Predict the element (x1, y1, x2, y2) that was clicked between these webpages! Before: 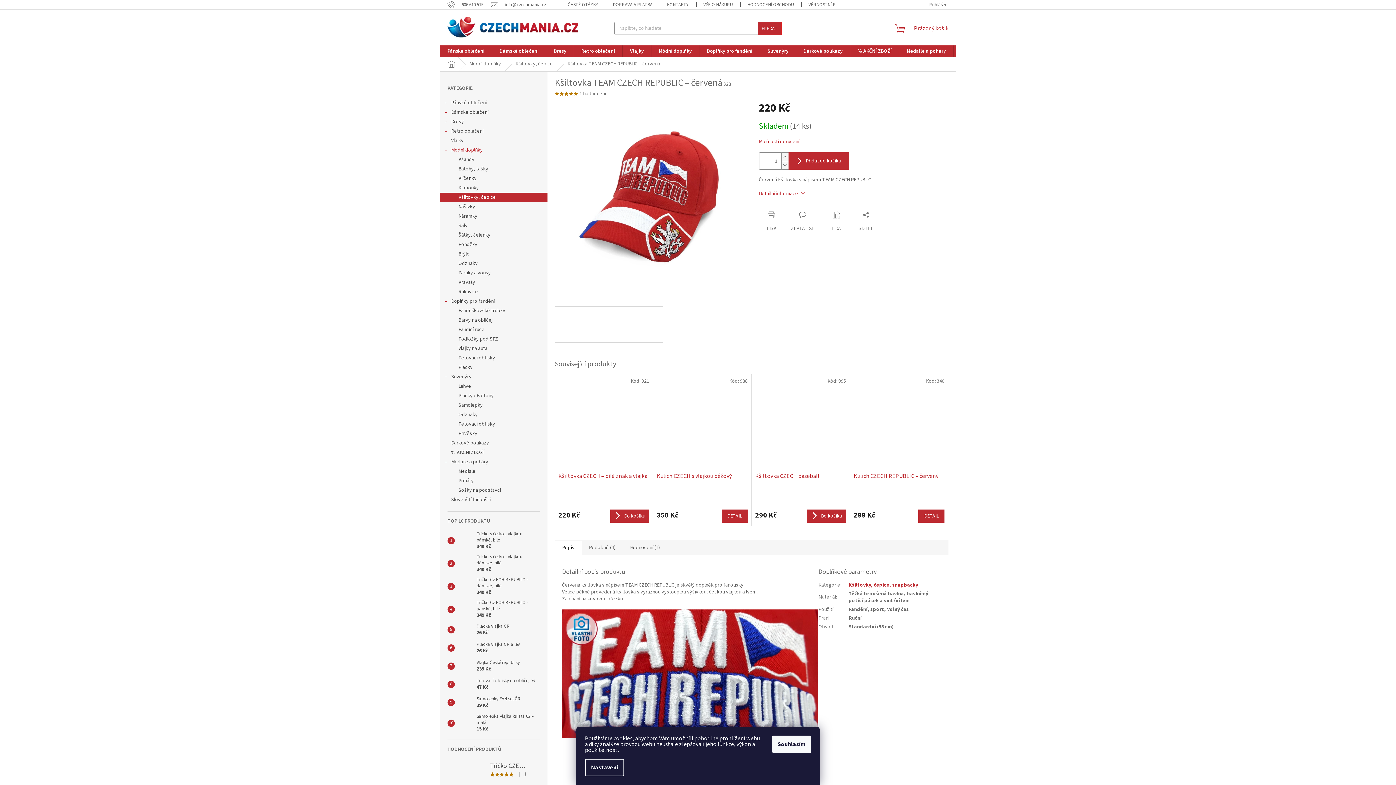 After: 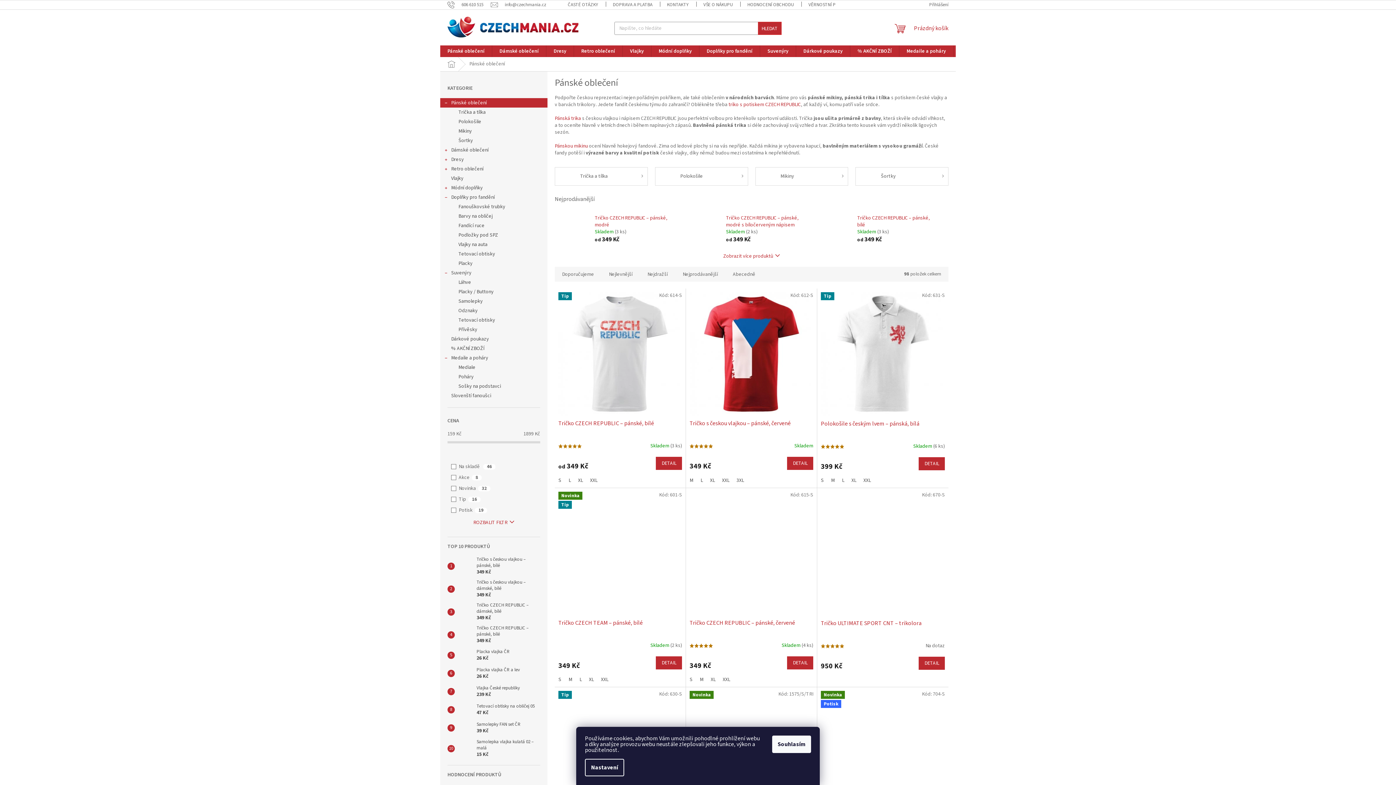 Action: label: Pánské oblečení
  bbox: (440, 98, 547, 107)